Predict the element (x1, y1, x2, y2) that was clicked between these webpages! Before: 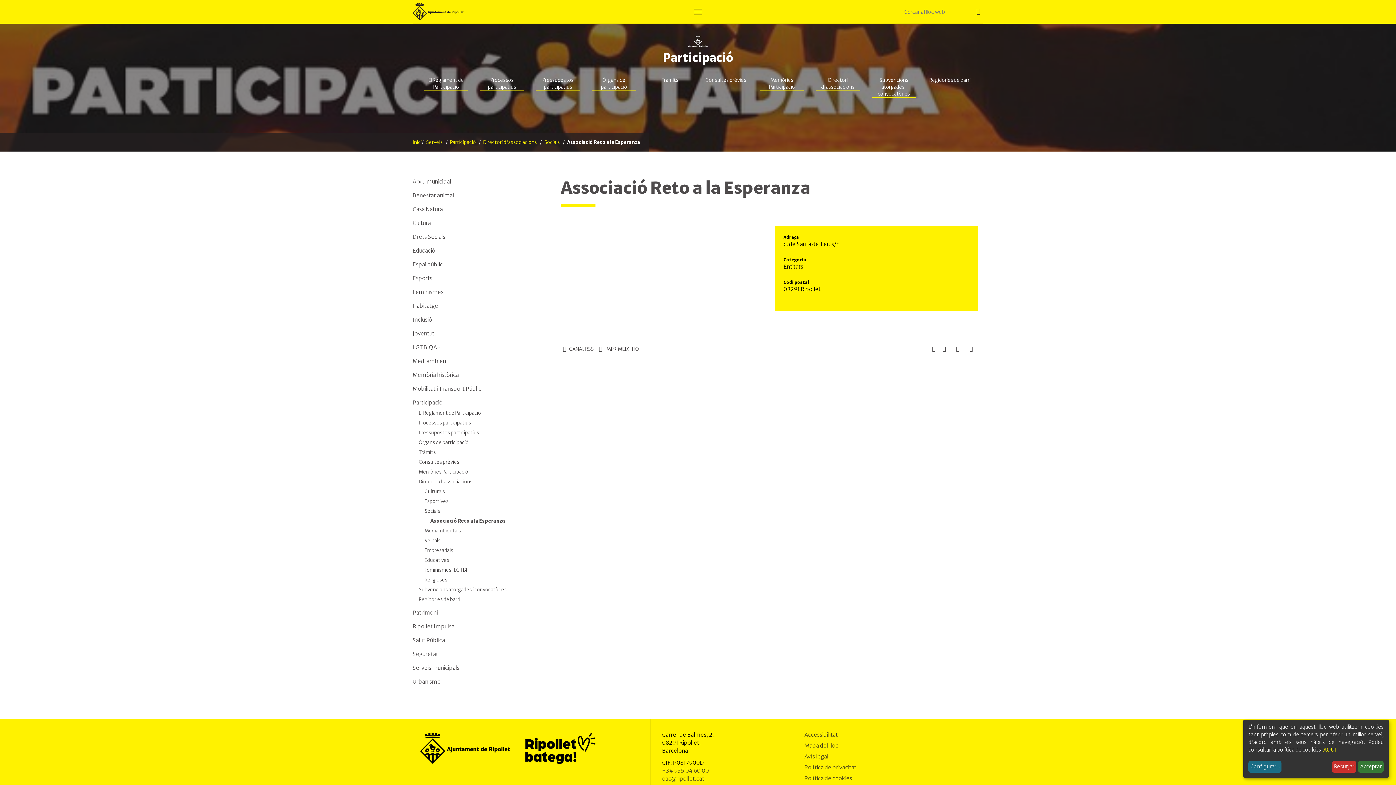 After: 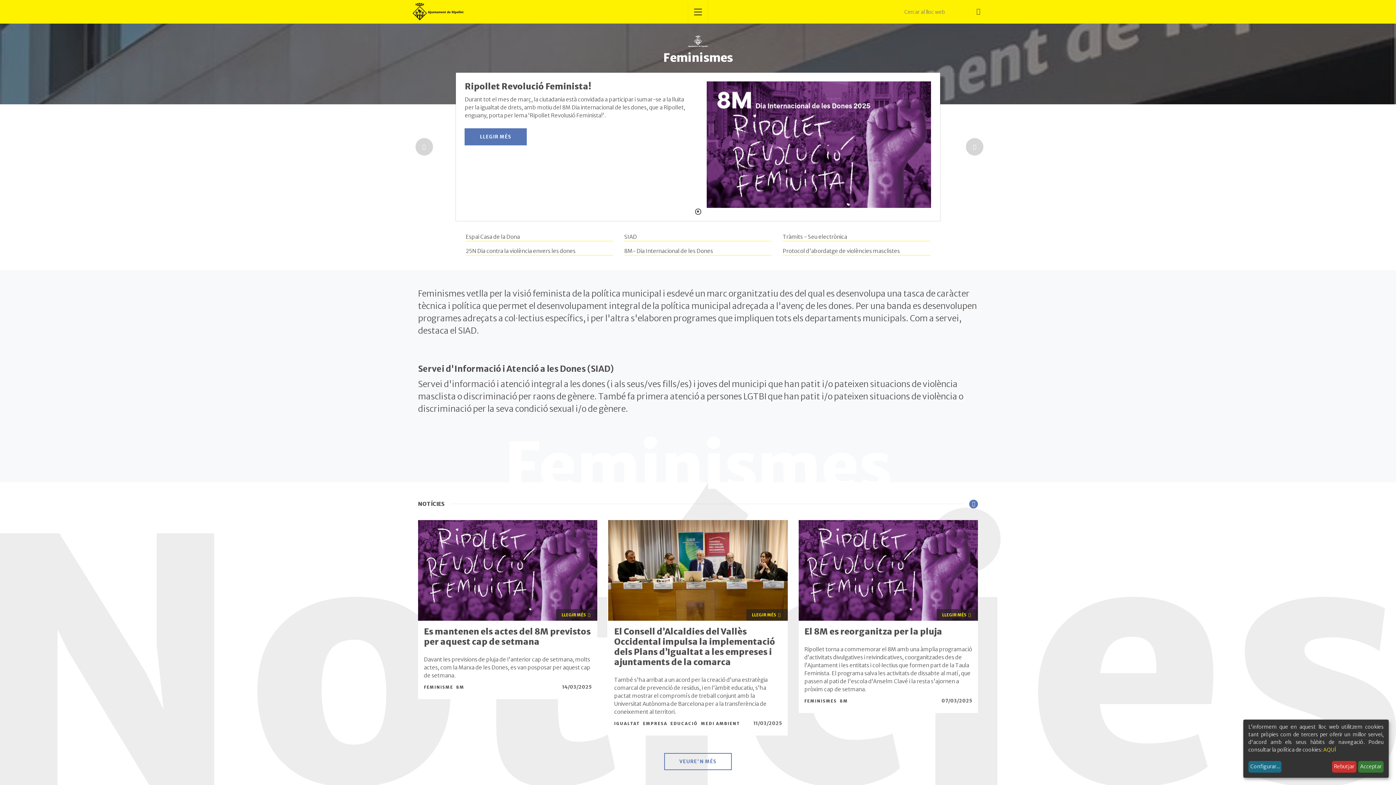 Action: bbox: (412, 288, 443, 296) label: Feminismes